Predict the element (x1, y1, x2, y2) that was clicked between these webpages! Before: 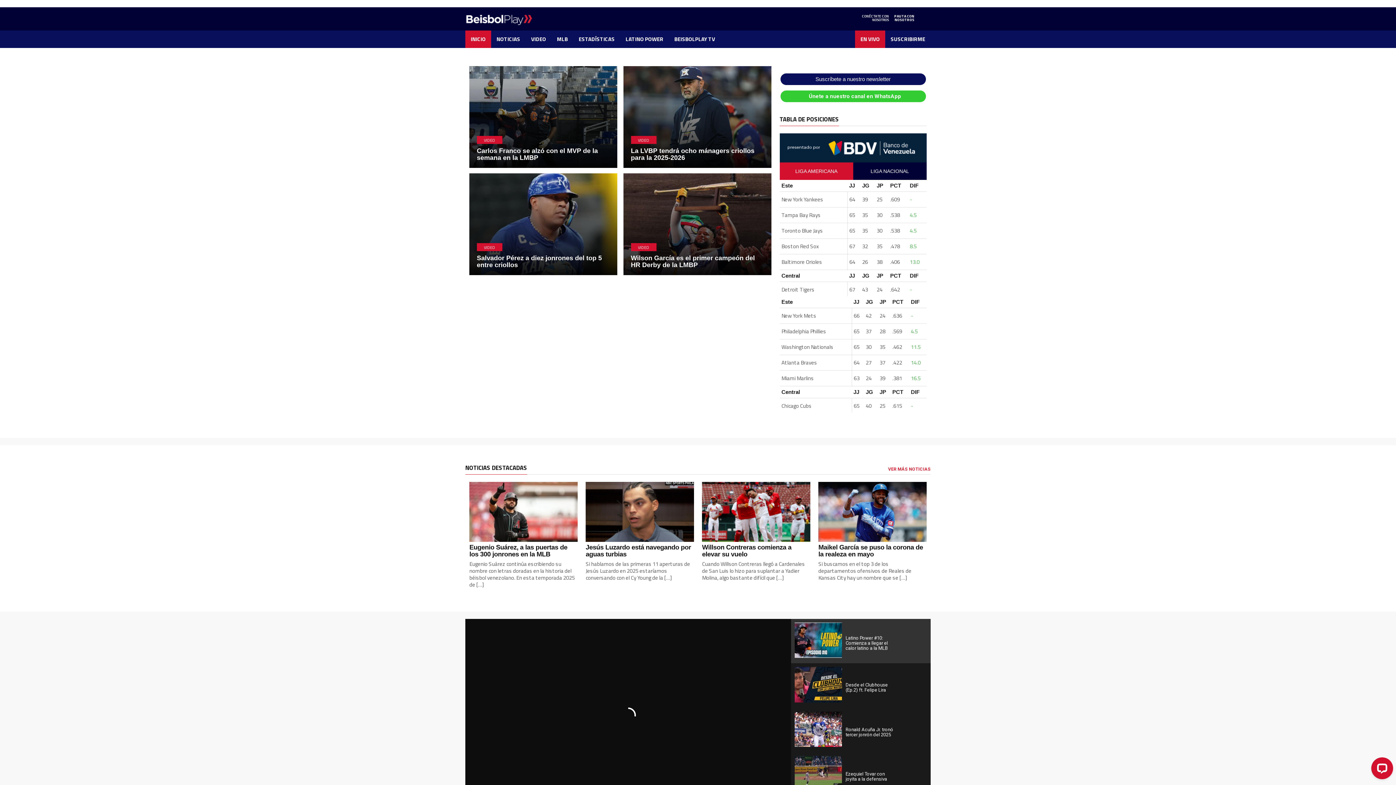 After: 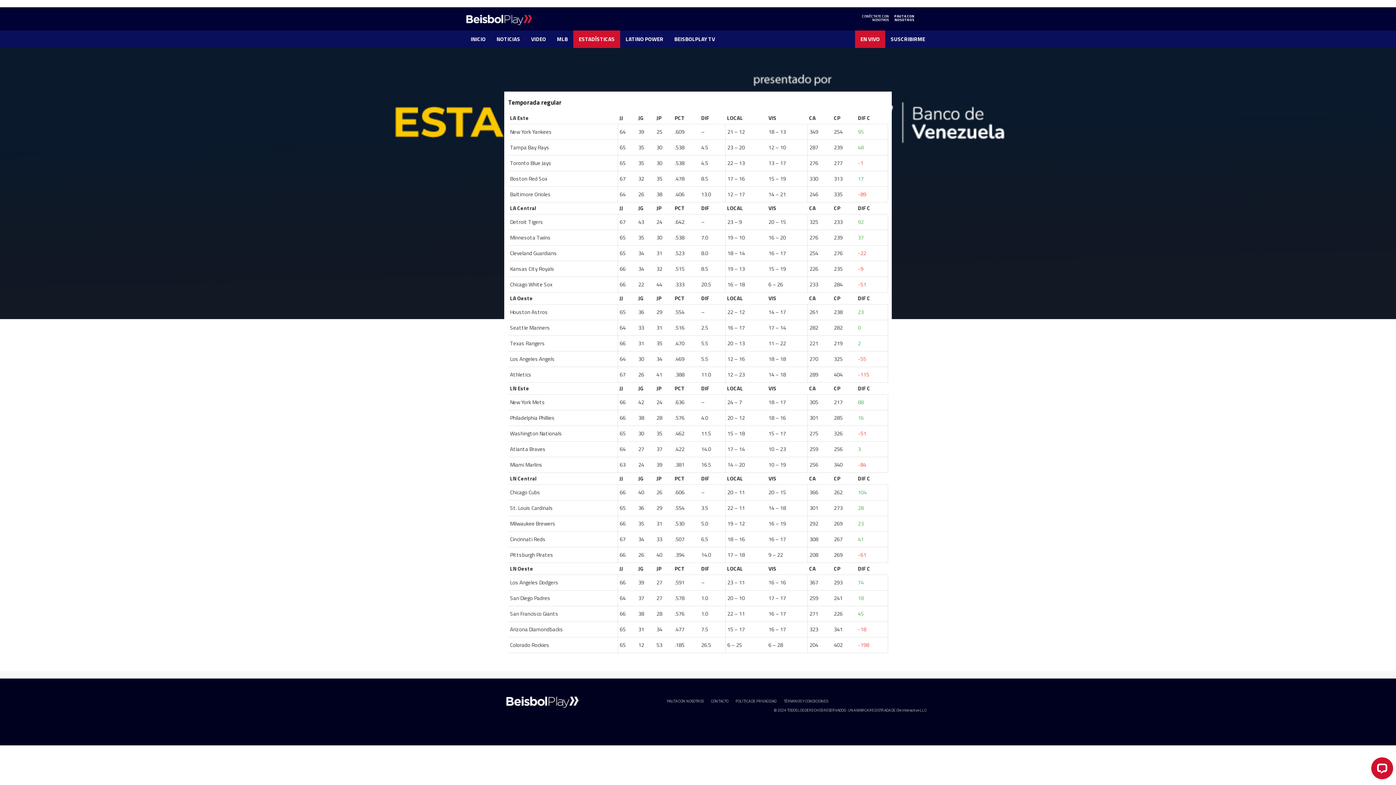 Action: label: ESTADÍSTICAS bbox: (573, 30, 620, 48)